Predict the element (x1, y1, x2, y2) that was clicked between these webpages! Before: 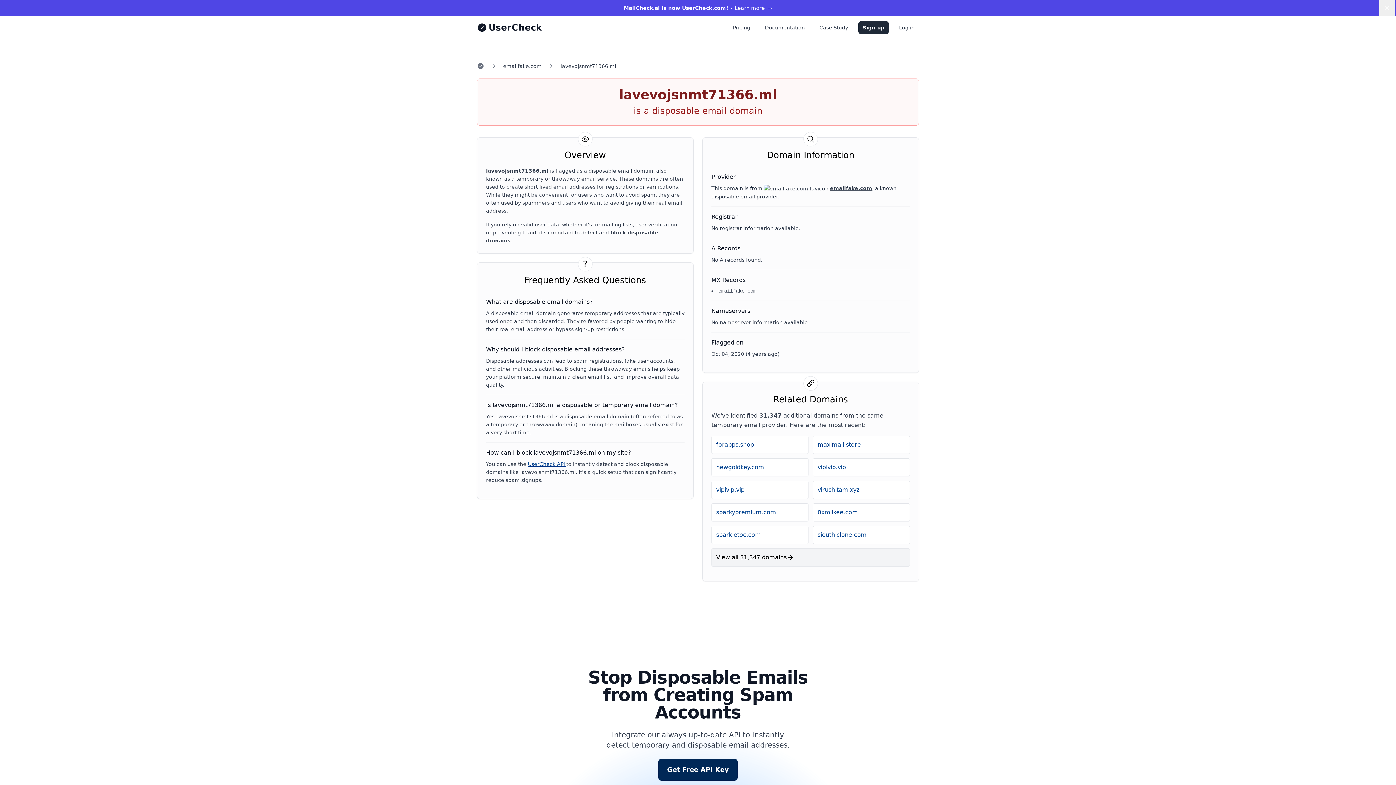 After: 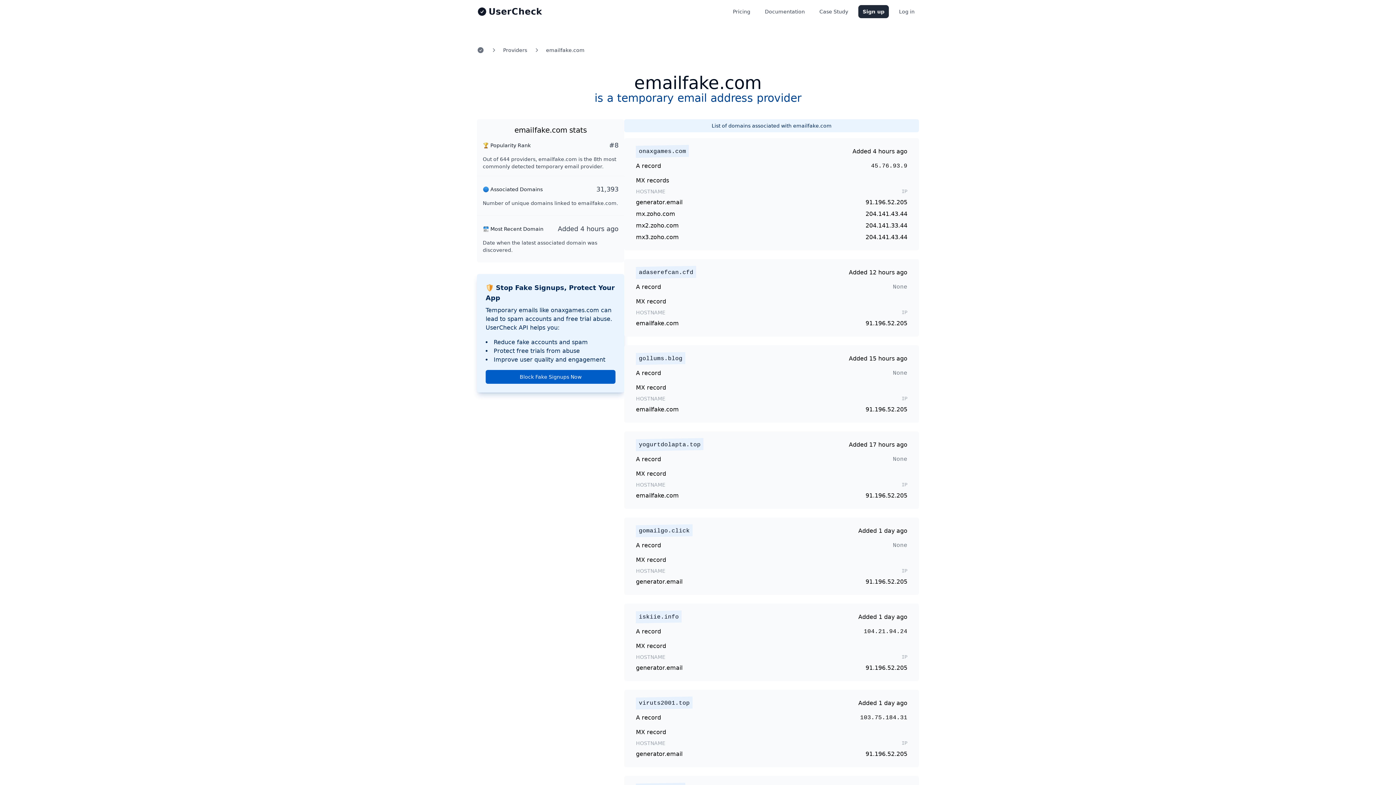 Action: label: View all 31,347 domains bbox: (711, 548, 910, 566)